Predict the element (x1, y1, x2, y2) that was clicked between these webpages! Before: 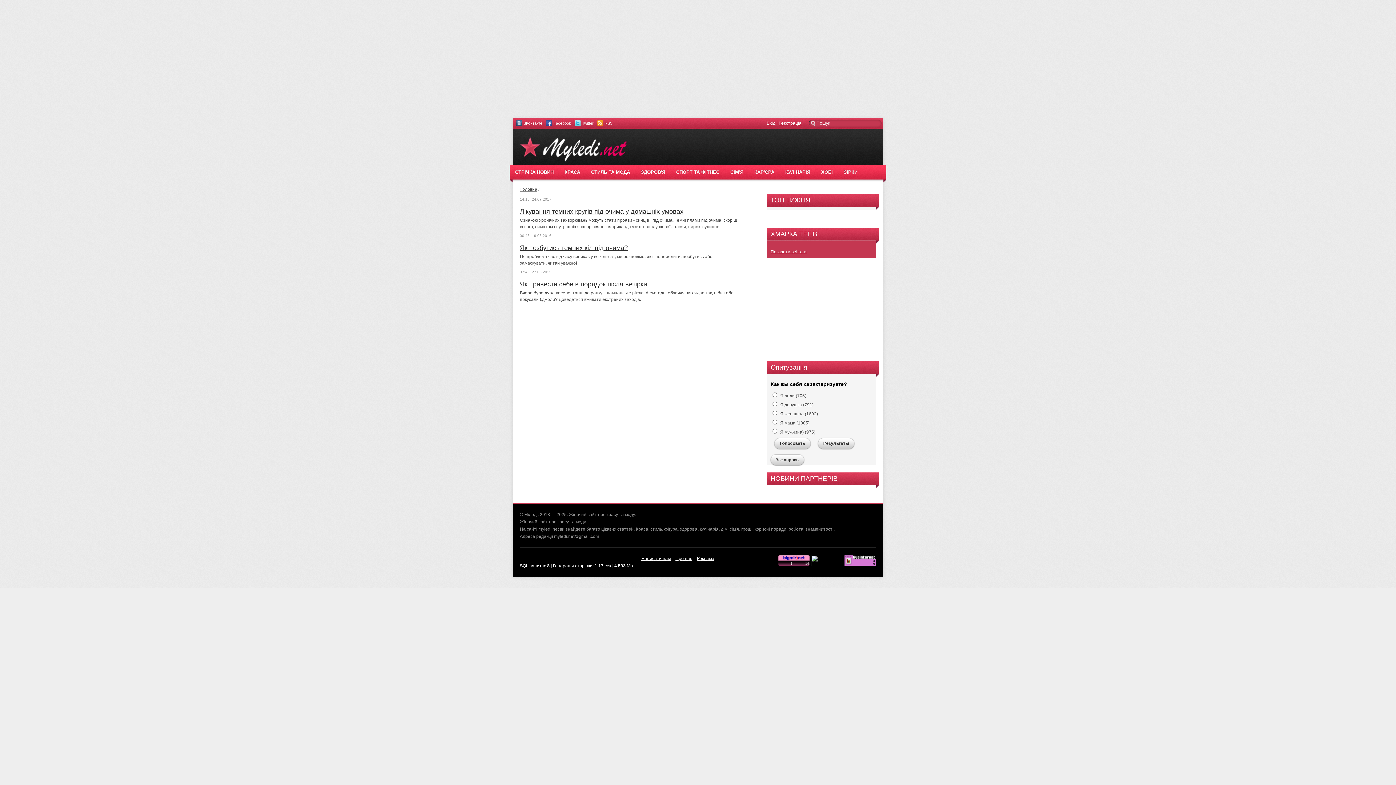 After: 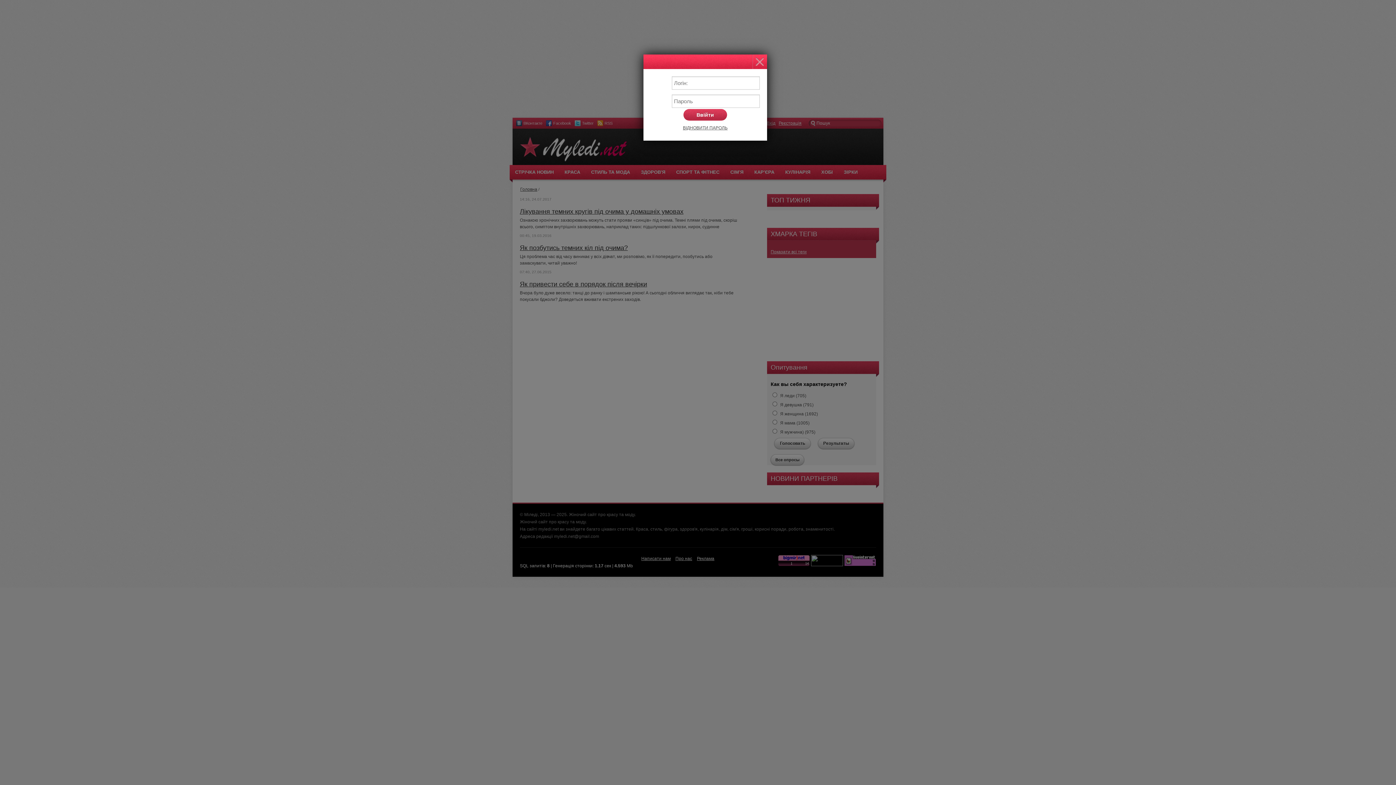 Action: label: Вхід bbox: (766, 120, 775, 125)